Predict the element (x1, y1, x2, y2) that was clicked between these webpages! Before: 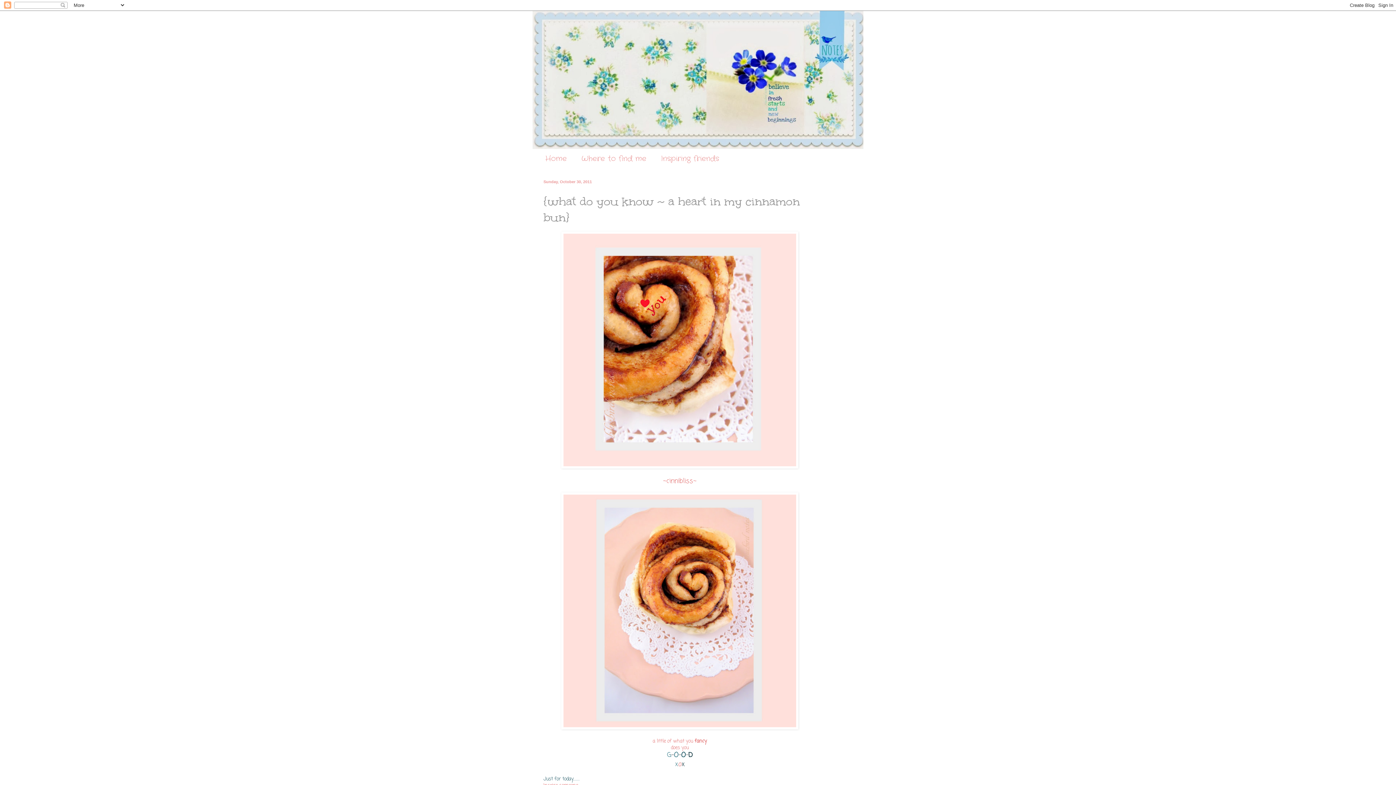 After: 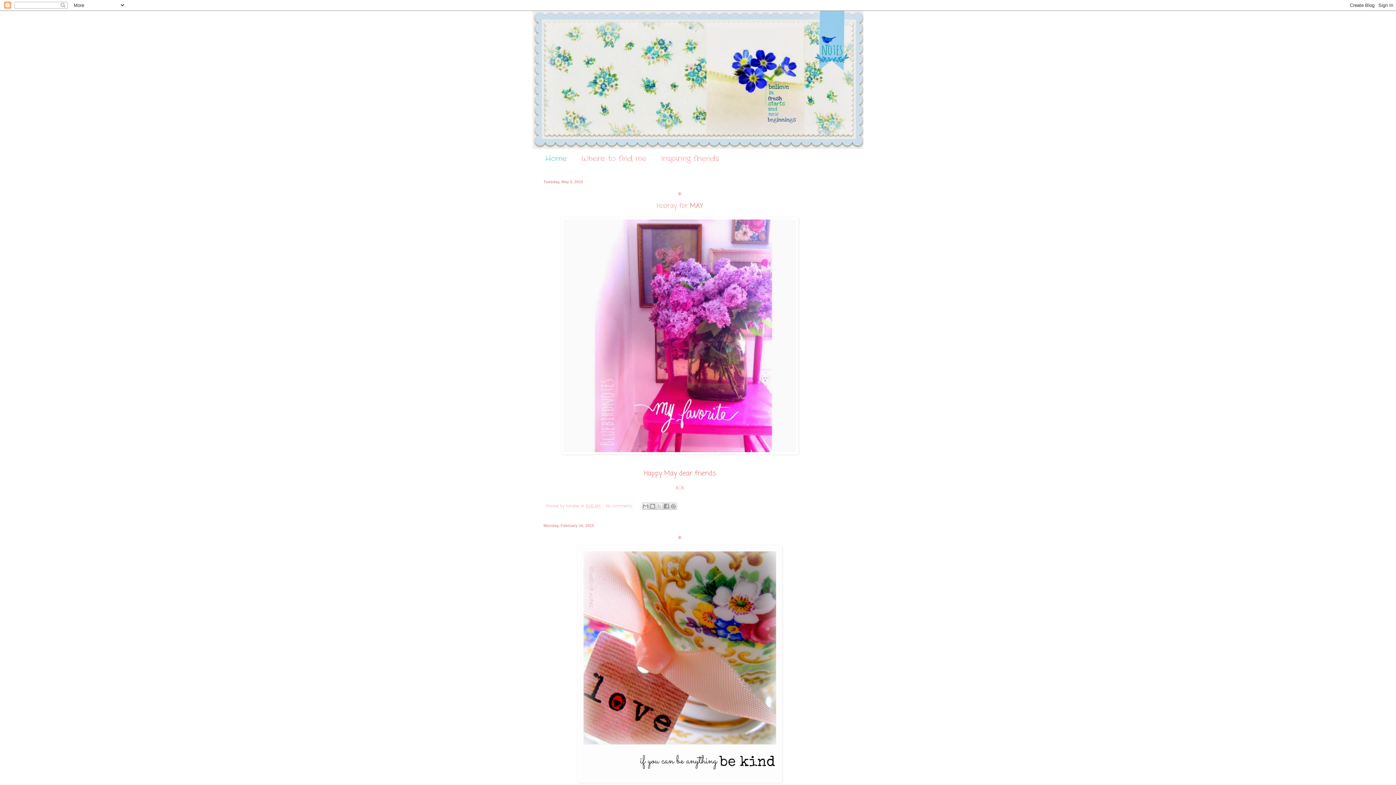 Action: bbox: (532, 10, 863, 149)